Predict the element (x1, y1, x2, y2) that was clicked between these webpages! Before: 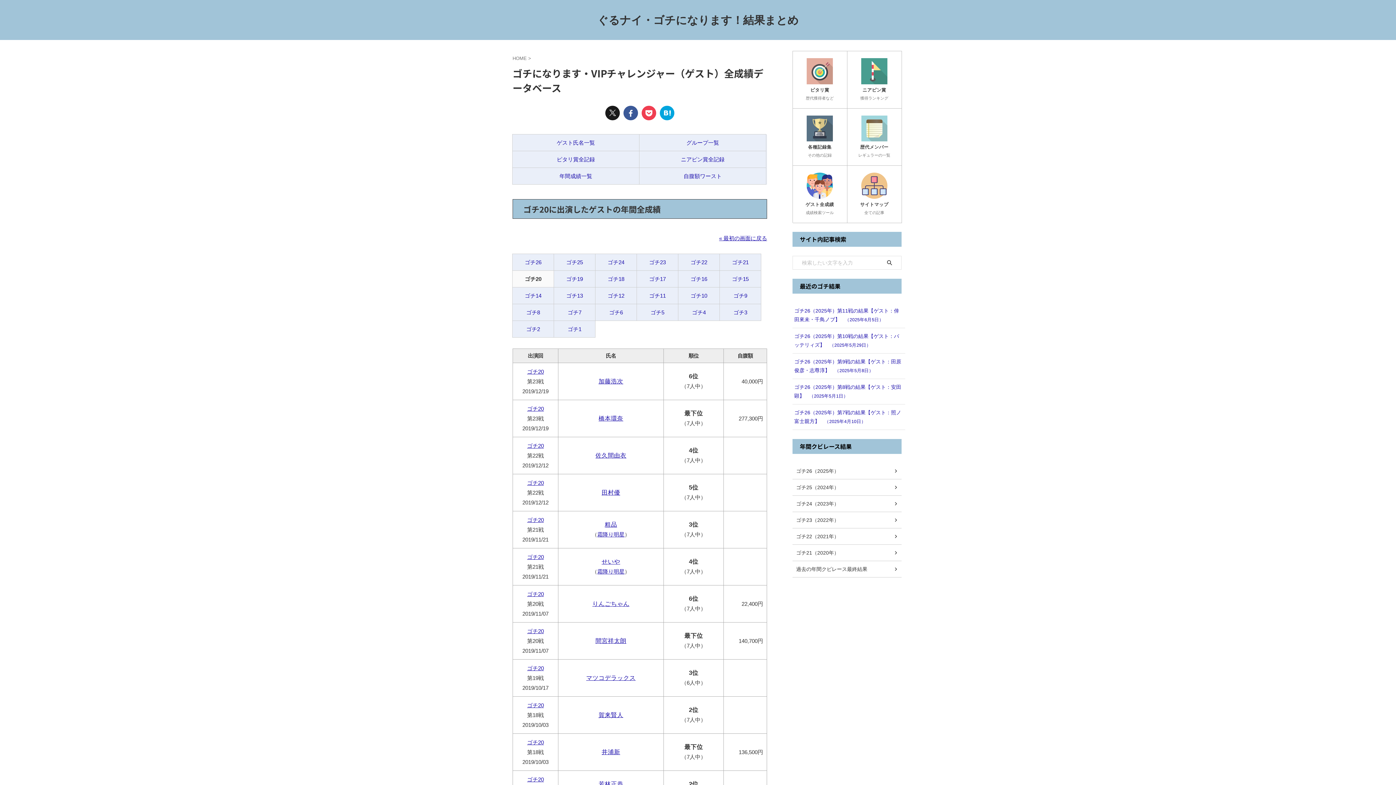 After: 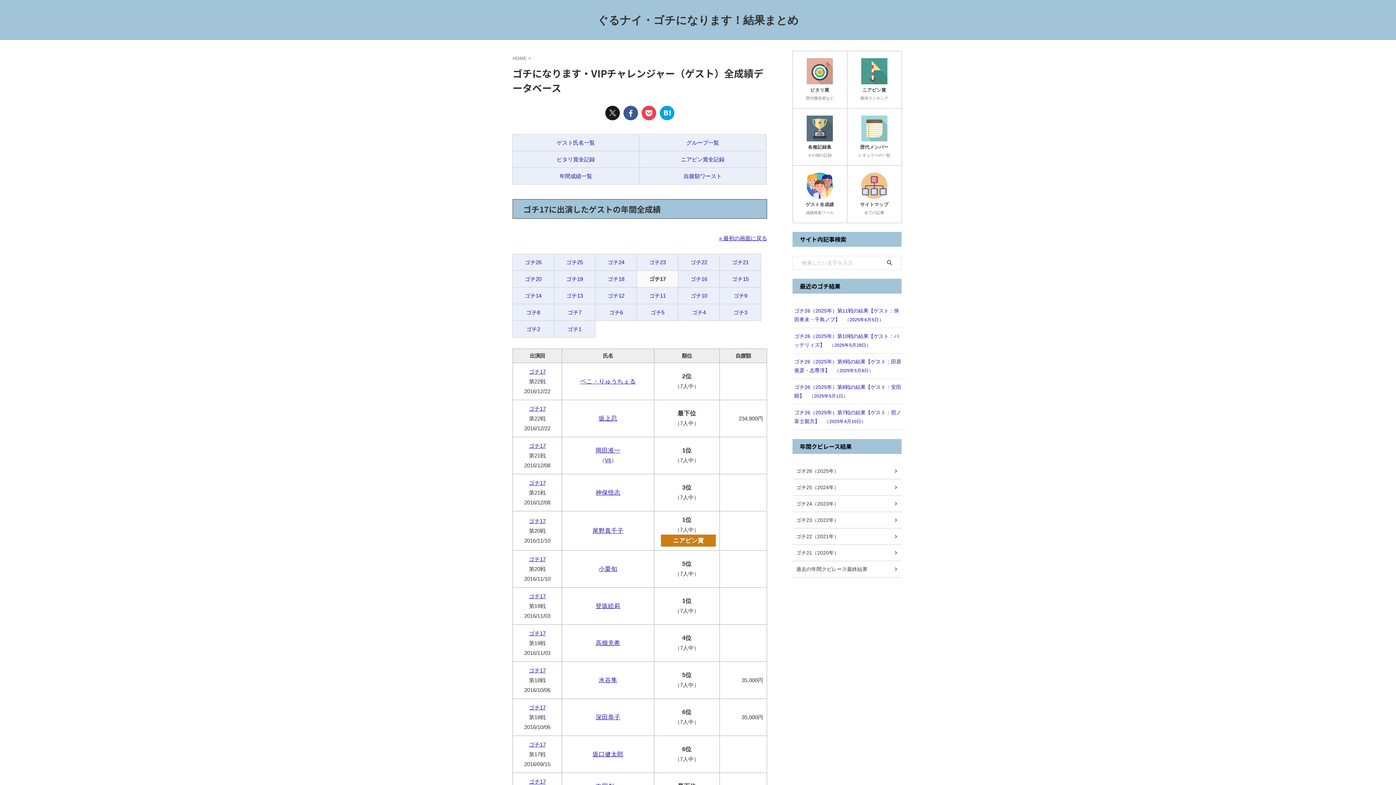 Action: bbox: (640, 274, 674, 283) label: ゴチ17